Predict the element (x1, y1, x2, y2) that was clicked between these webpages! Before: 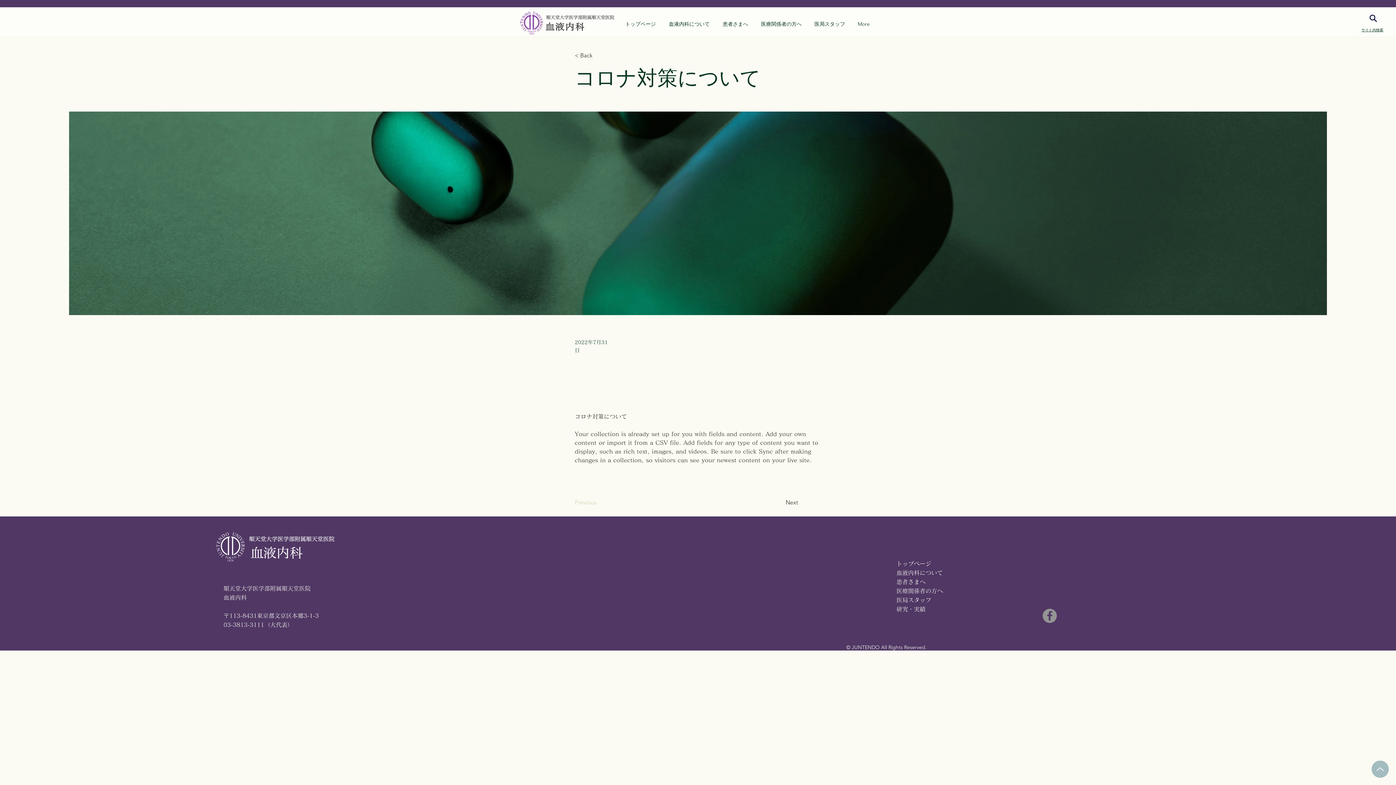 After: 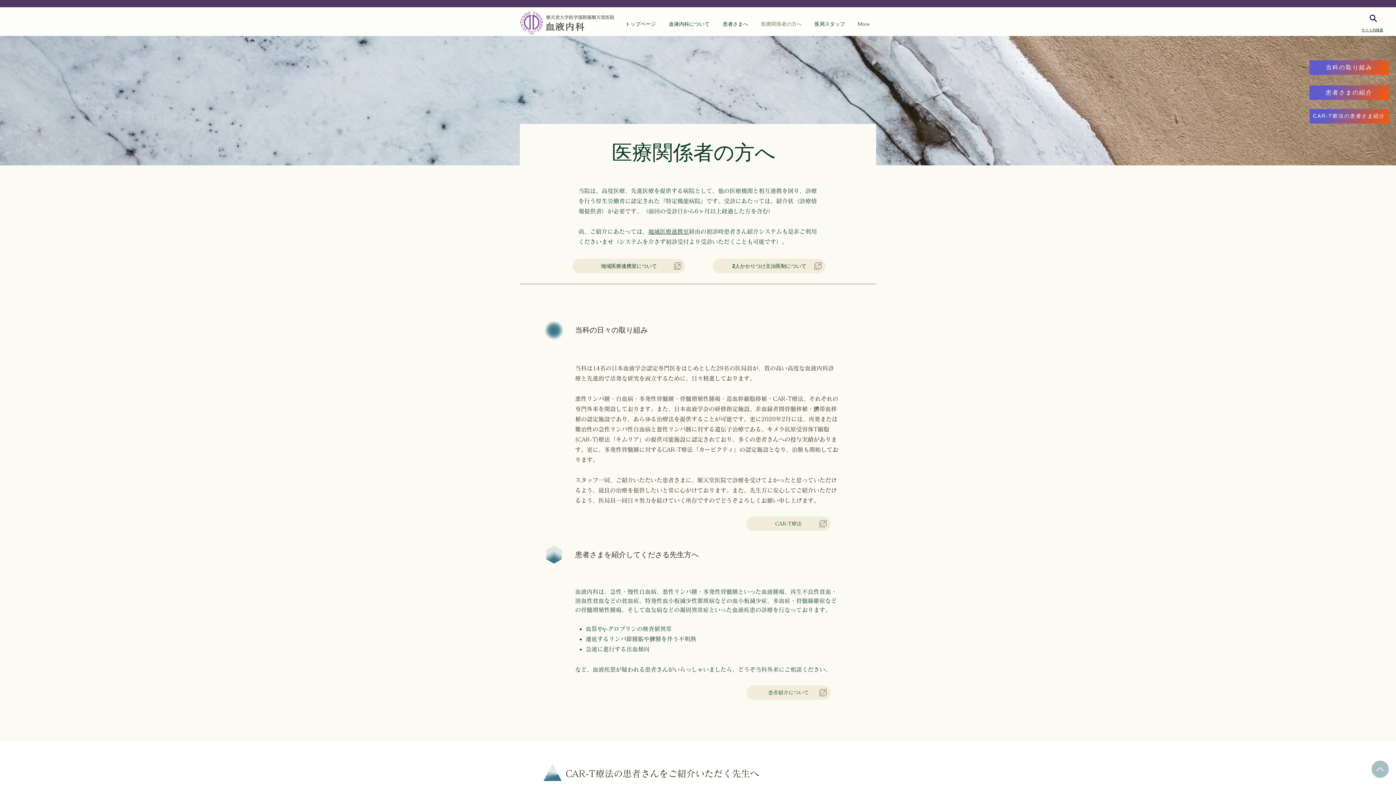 Action: bbox: (896, 586, 943, 596) label: 医療関係者の方へ